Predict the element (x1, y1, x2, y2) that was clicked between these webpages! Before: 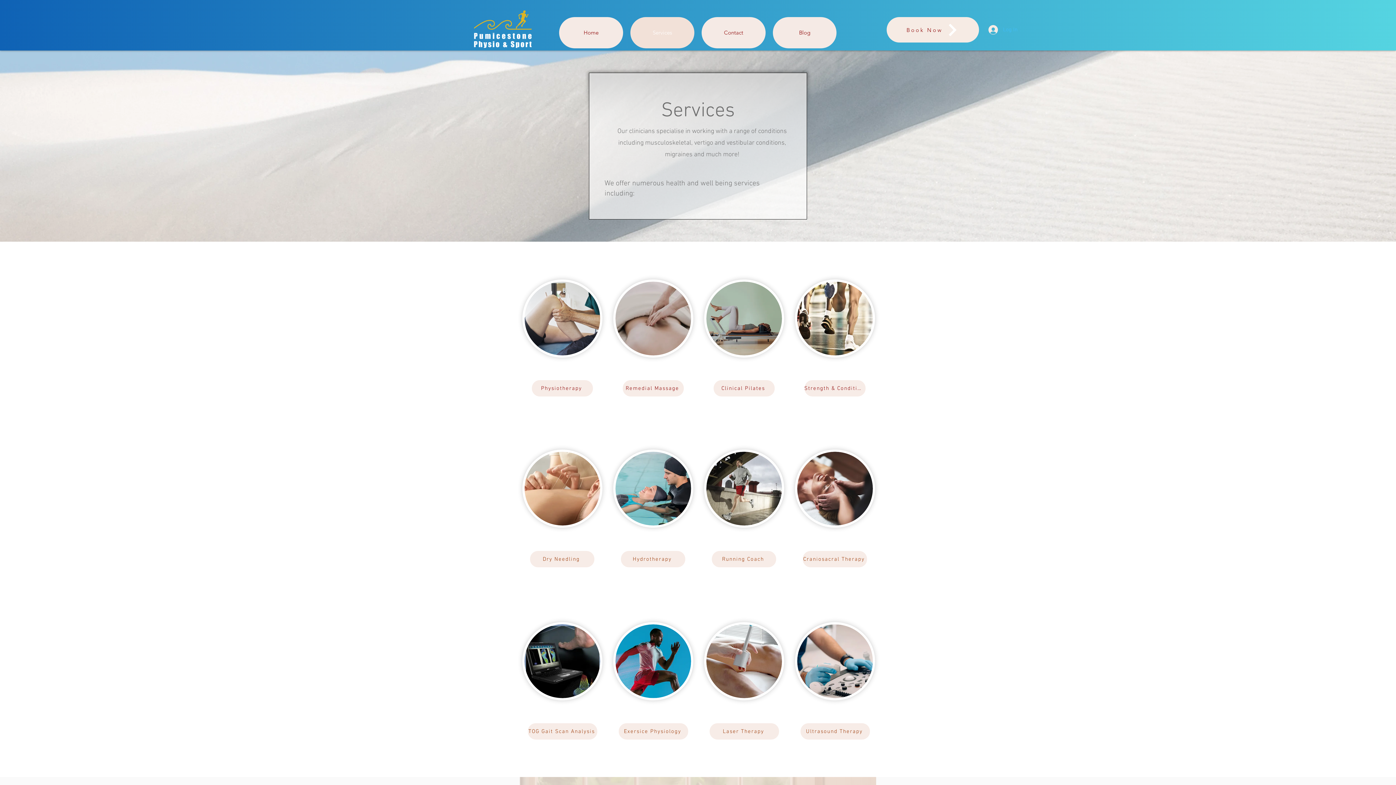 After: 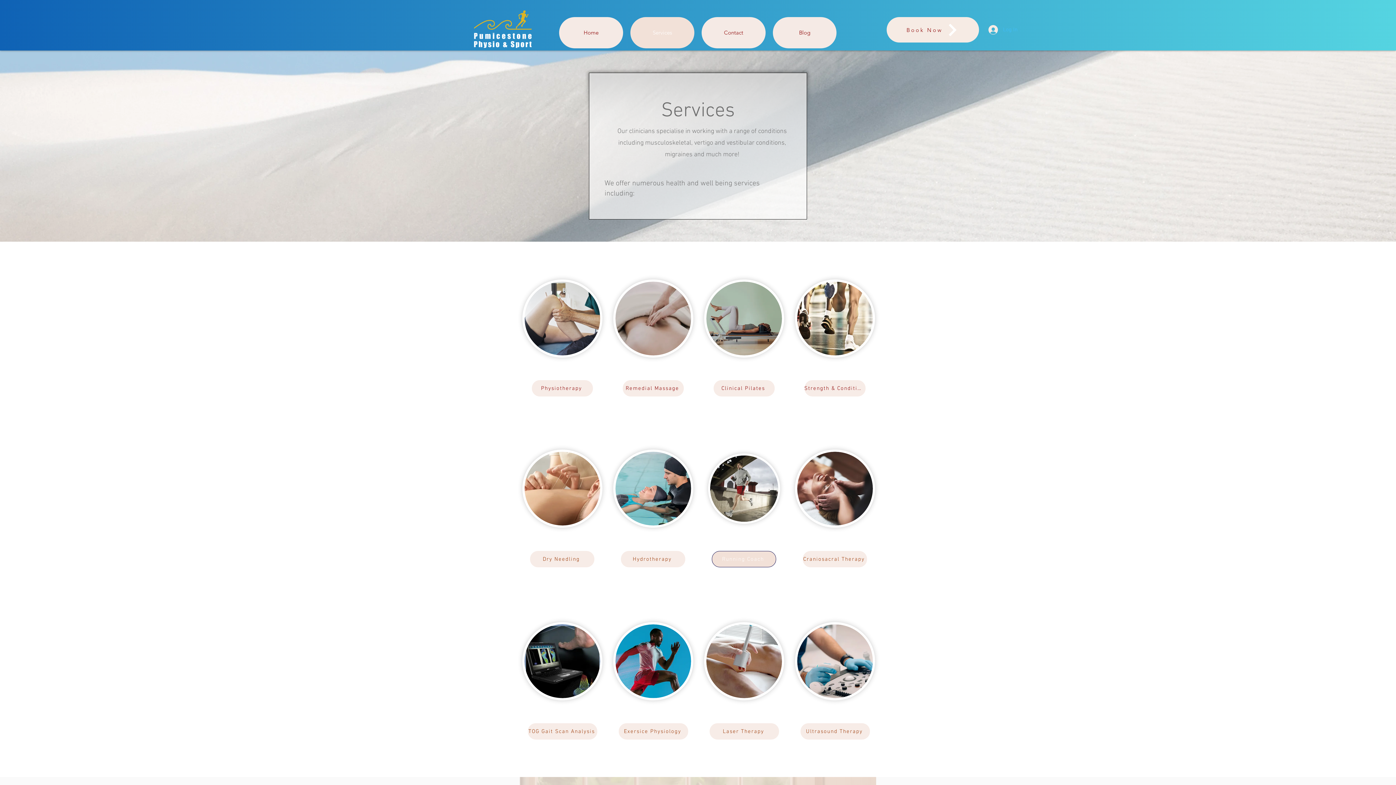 Action: label: Running Coach bbox: (711, 551, 776, 567)